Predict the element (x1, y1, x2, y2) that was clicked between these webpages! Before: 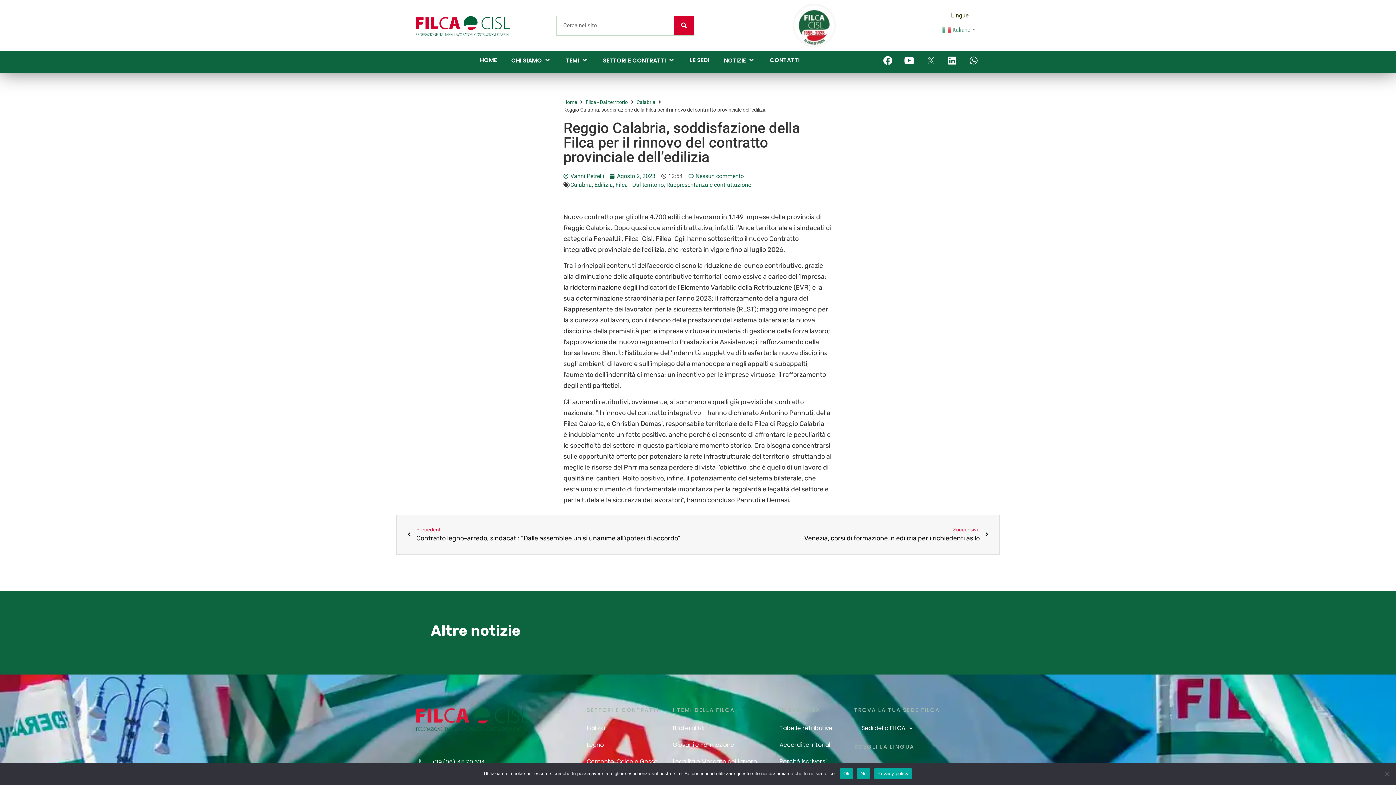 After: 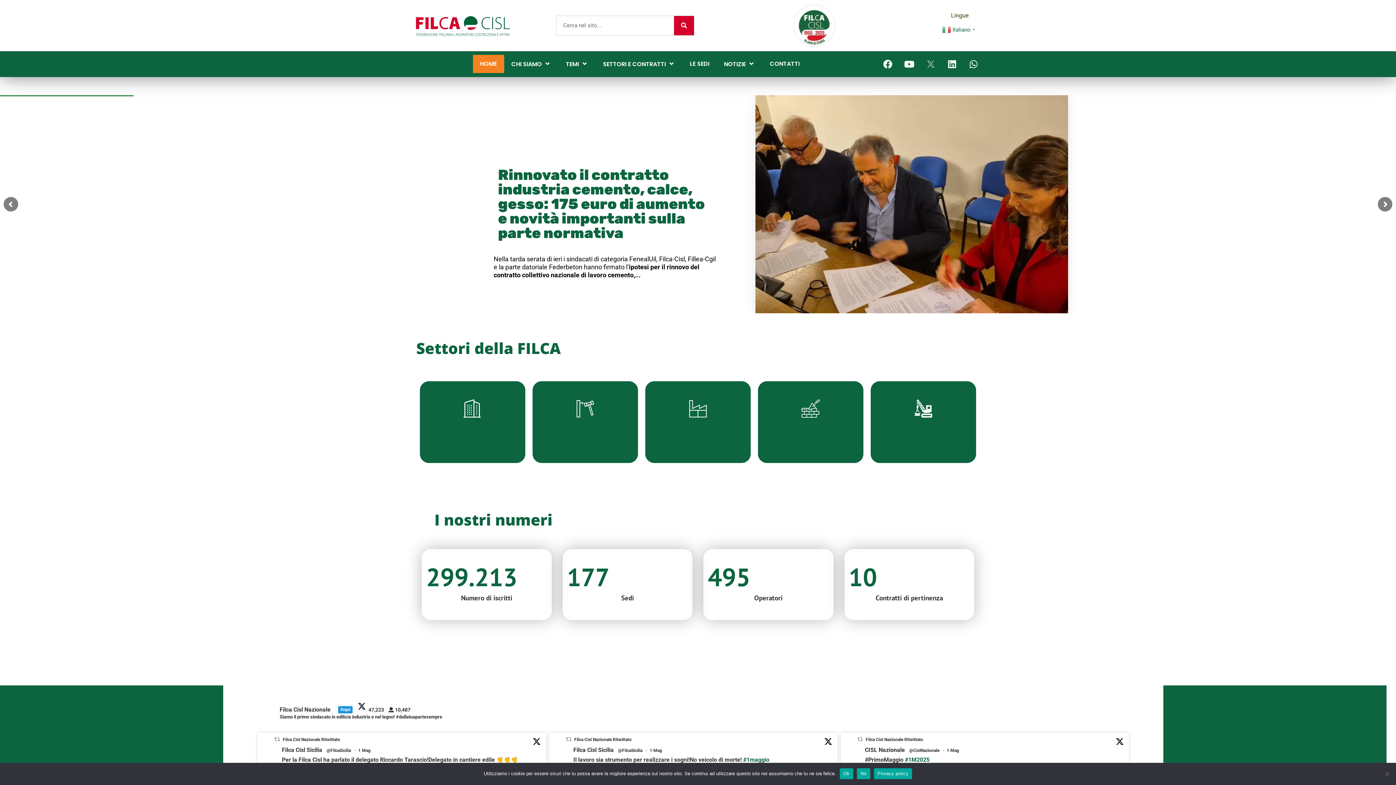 Action: bbox: (410, 14, 514, 43)